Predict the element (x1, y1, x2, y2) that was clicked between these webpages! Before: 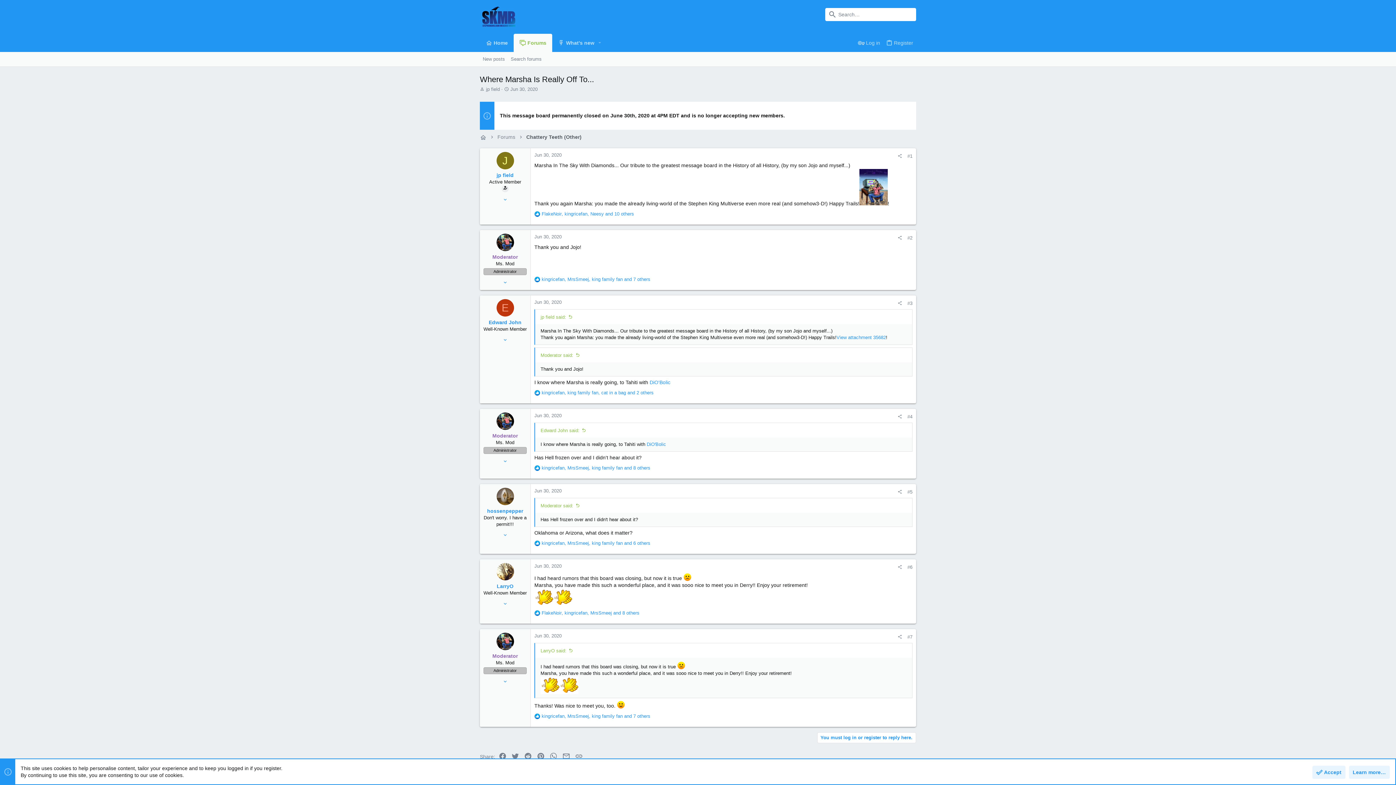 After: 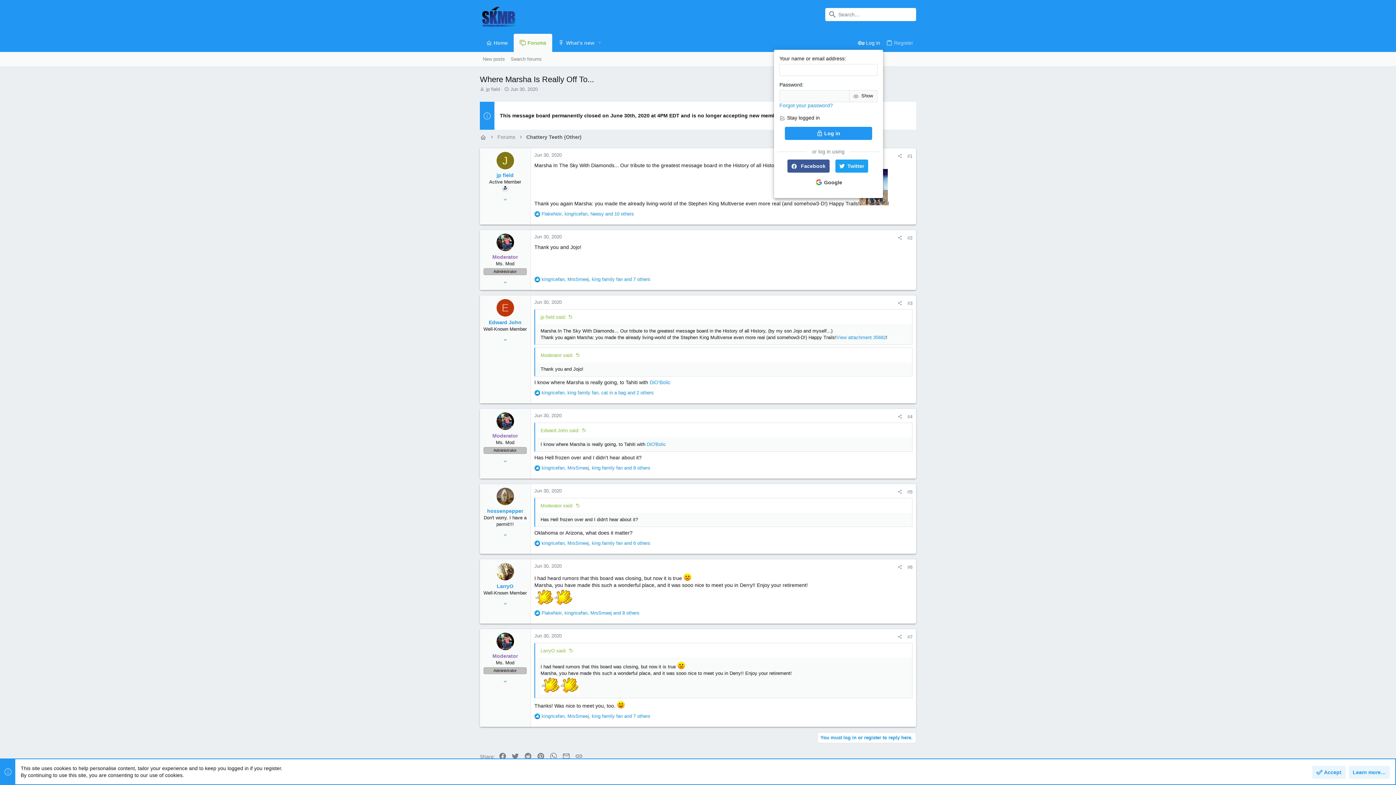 Action: label: Log in bbox: (855, 35, 883, 50)